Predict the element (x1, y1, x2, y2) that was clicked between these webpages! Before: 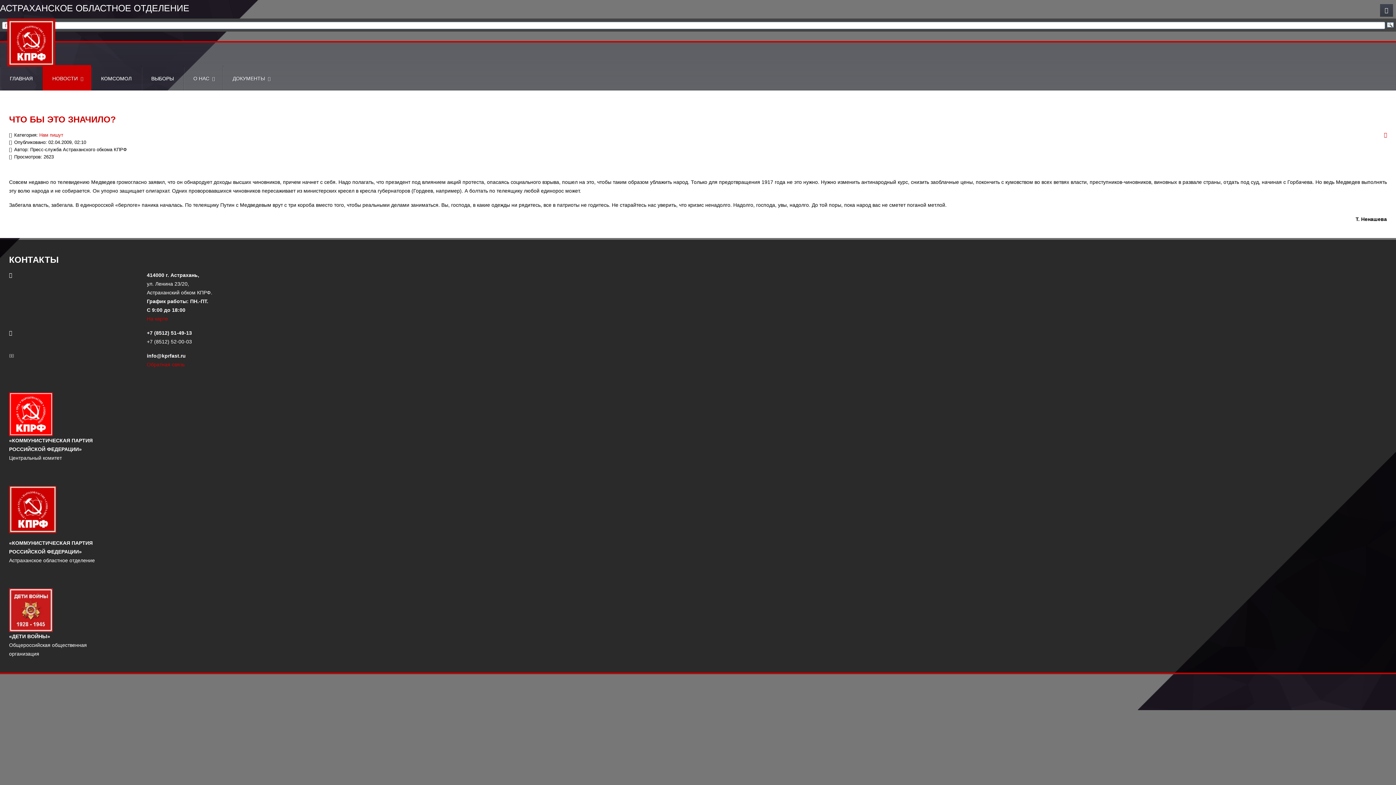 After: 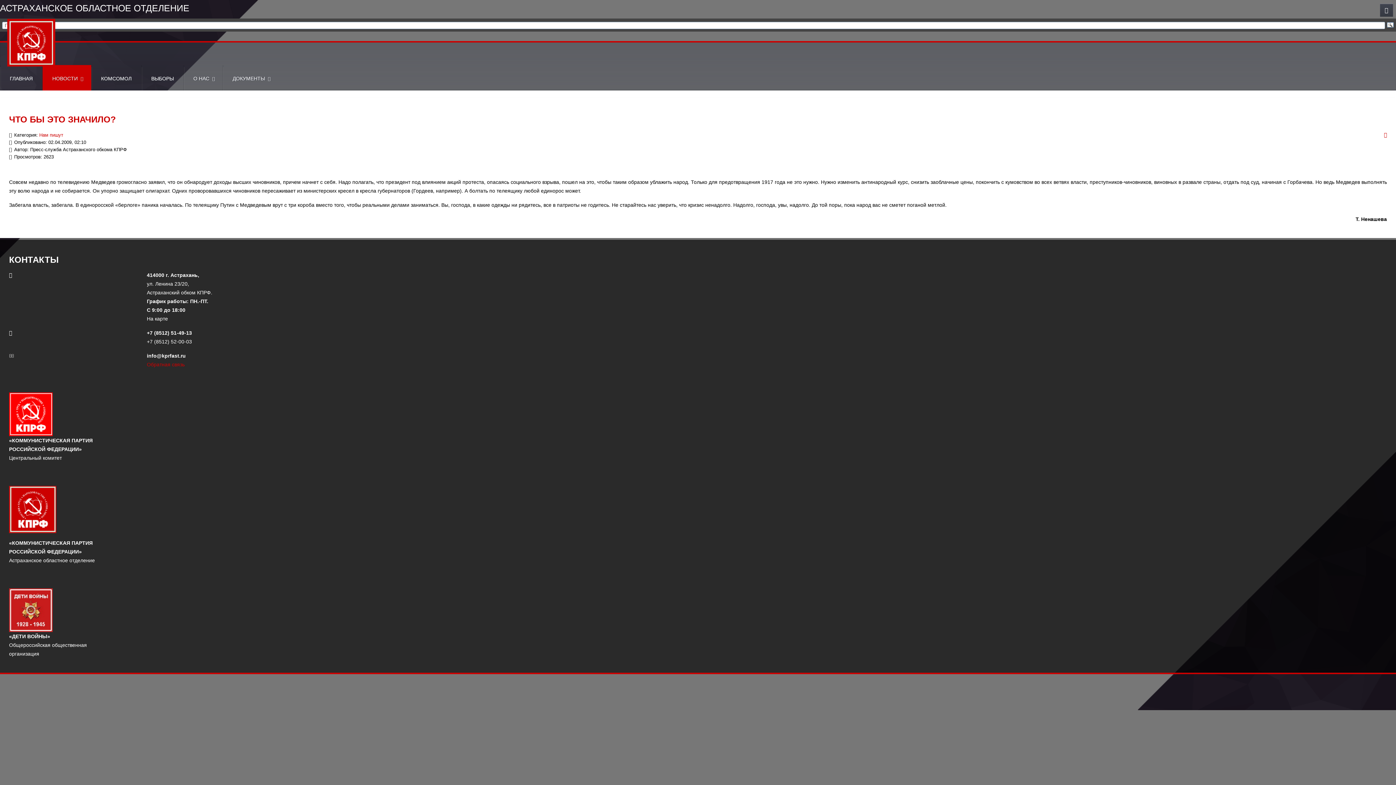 Action: label: На карте bbox: (146, 316, 168, 321)